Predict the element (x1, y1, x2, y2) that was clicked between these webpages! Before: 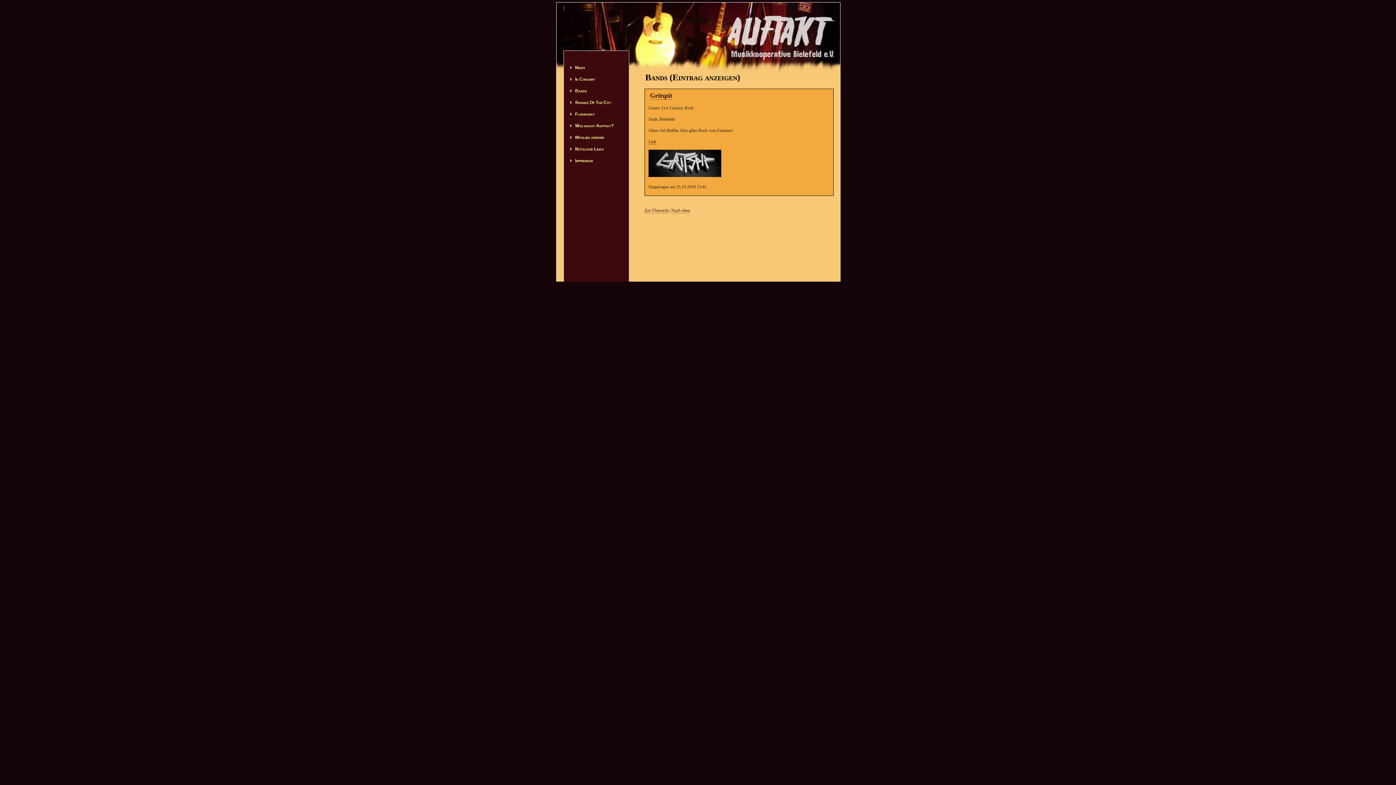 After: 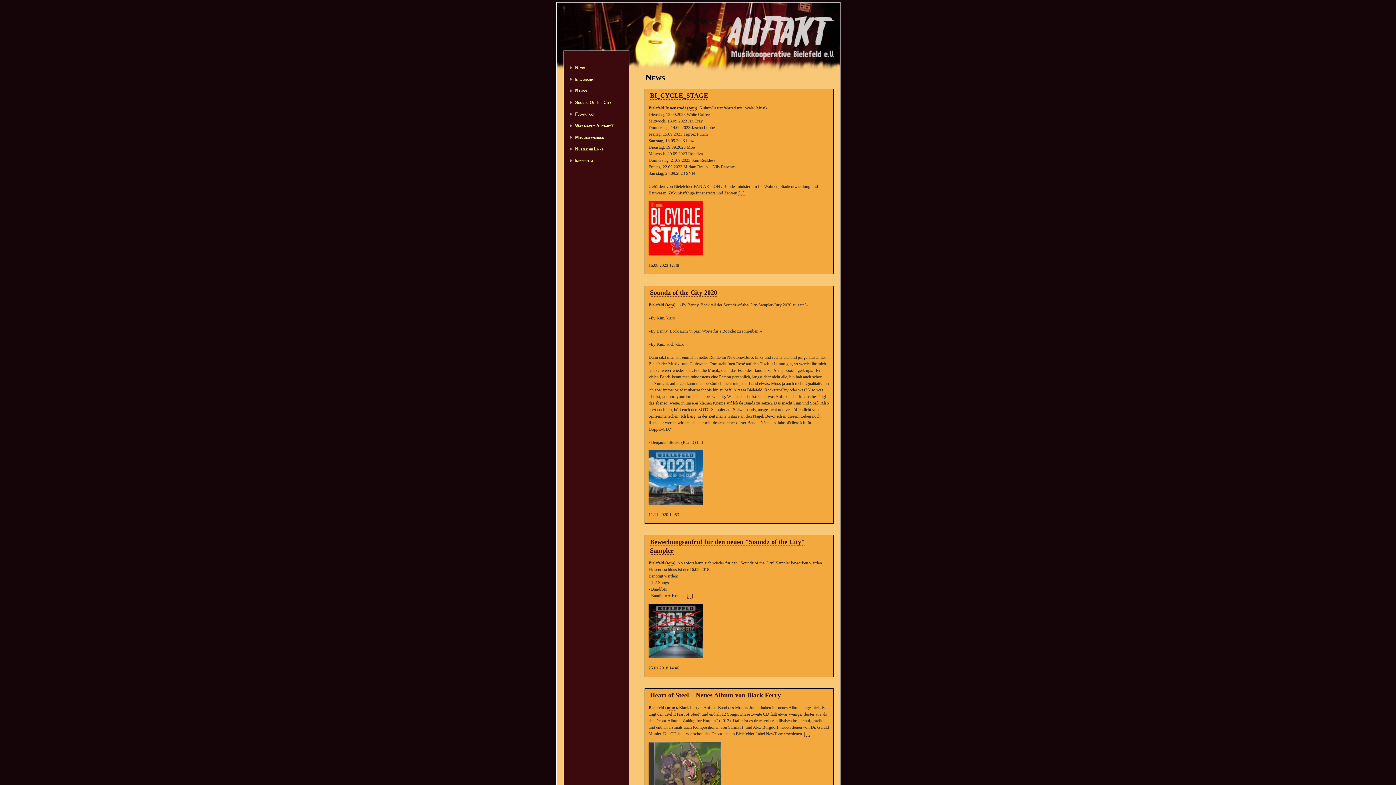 Action: bbox: (575, 65, 585, 70) label: News